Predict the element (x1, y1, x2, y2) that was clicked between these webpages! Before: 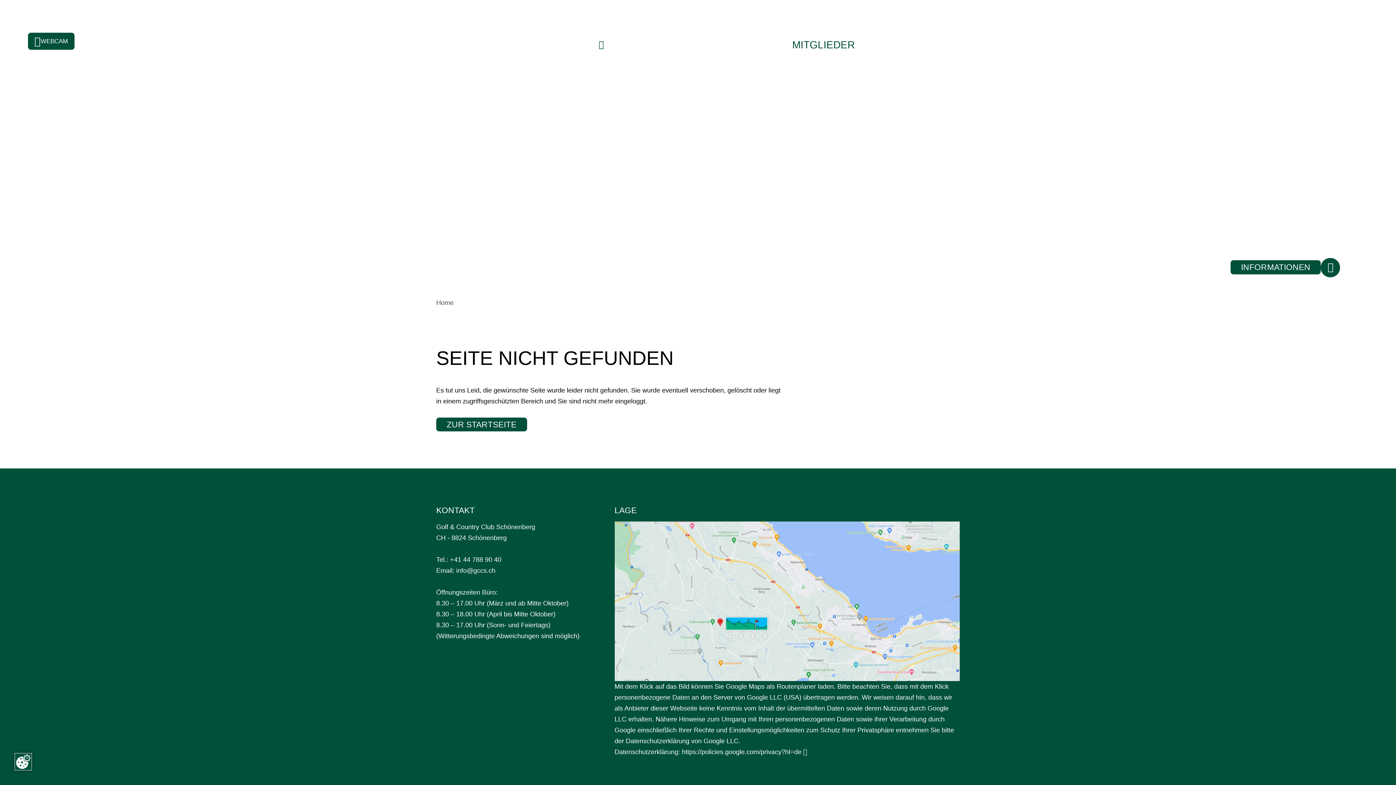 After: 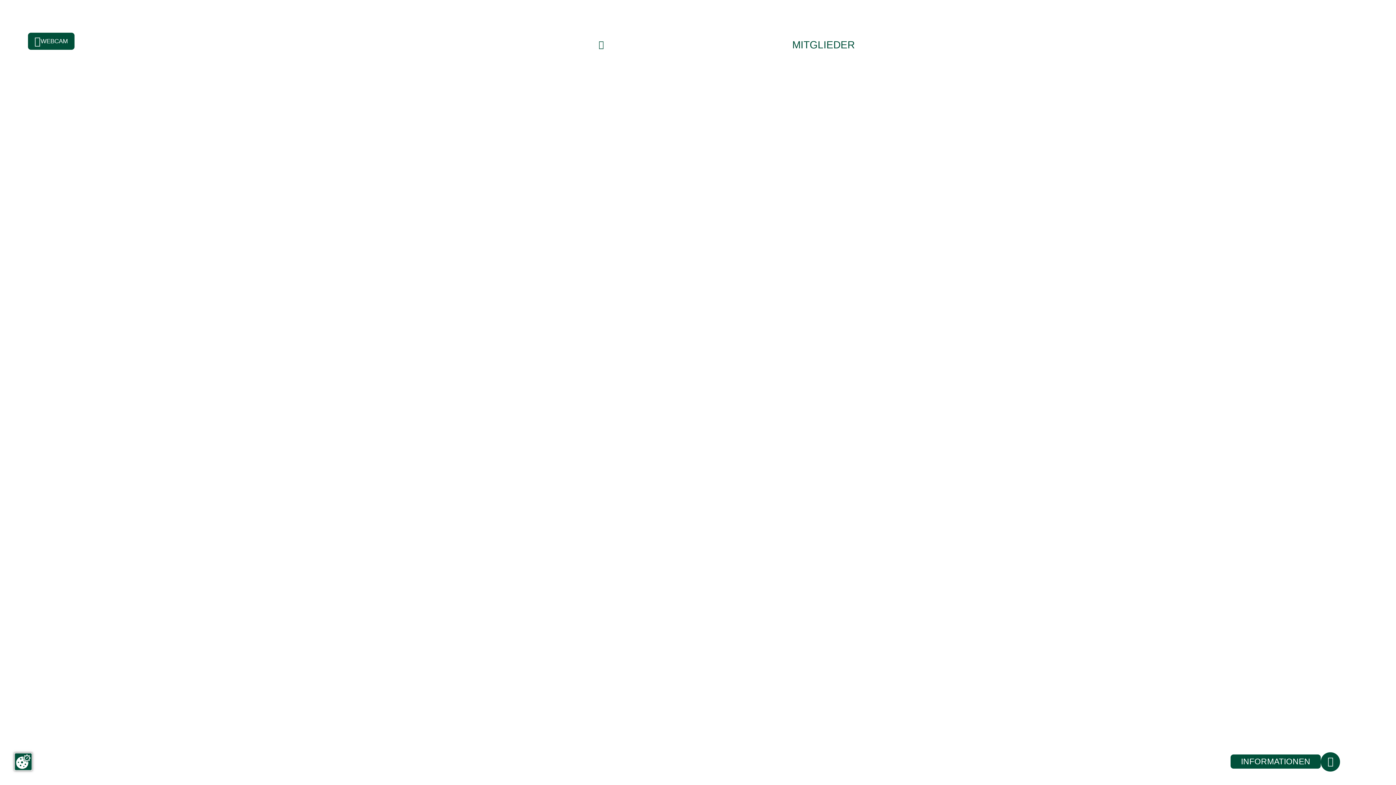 Action: bbox: (436, 299, 453, 306) label: Home